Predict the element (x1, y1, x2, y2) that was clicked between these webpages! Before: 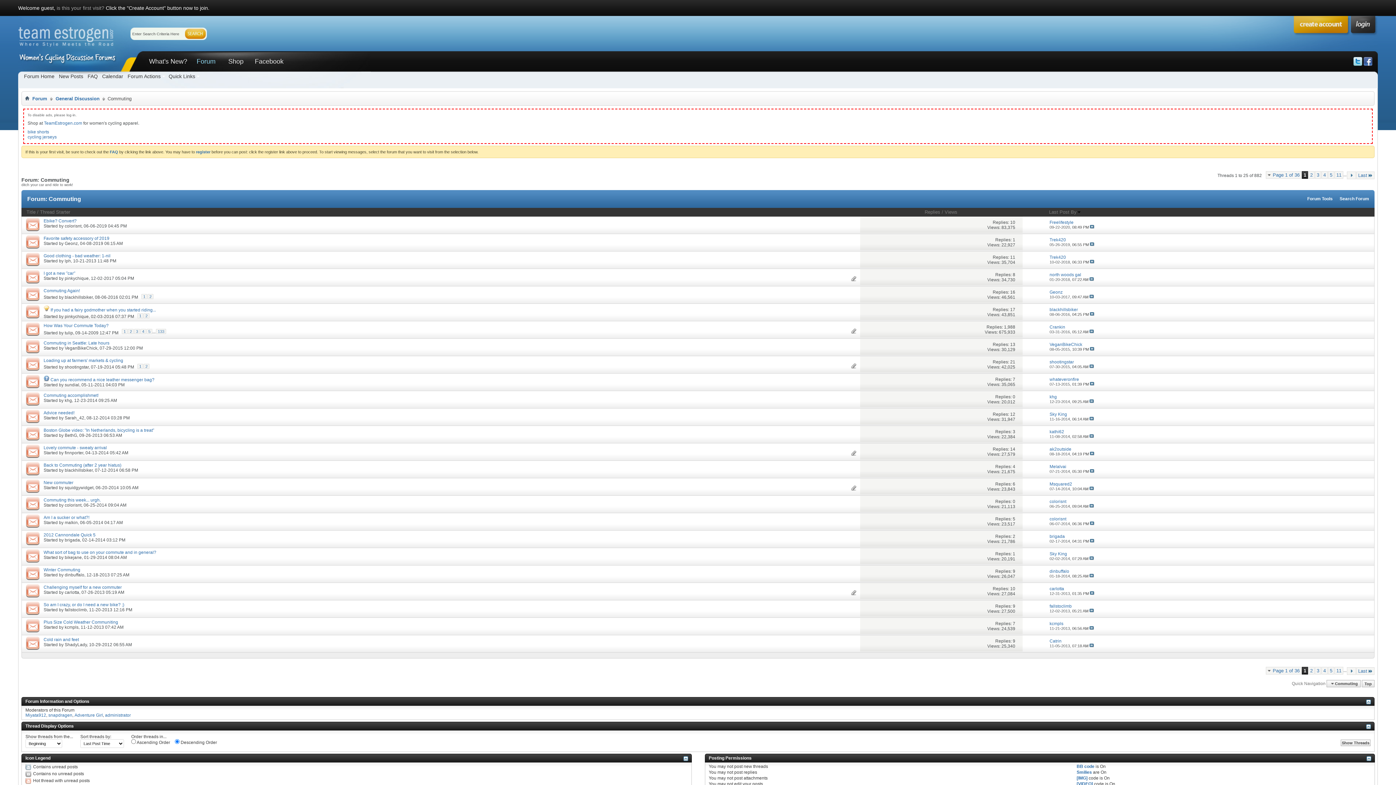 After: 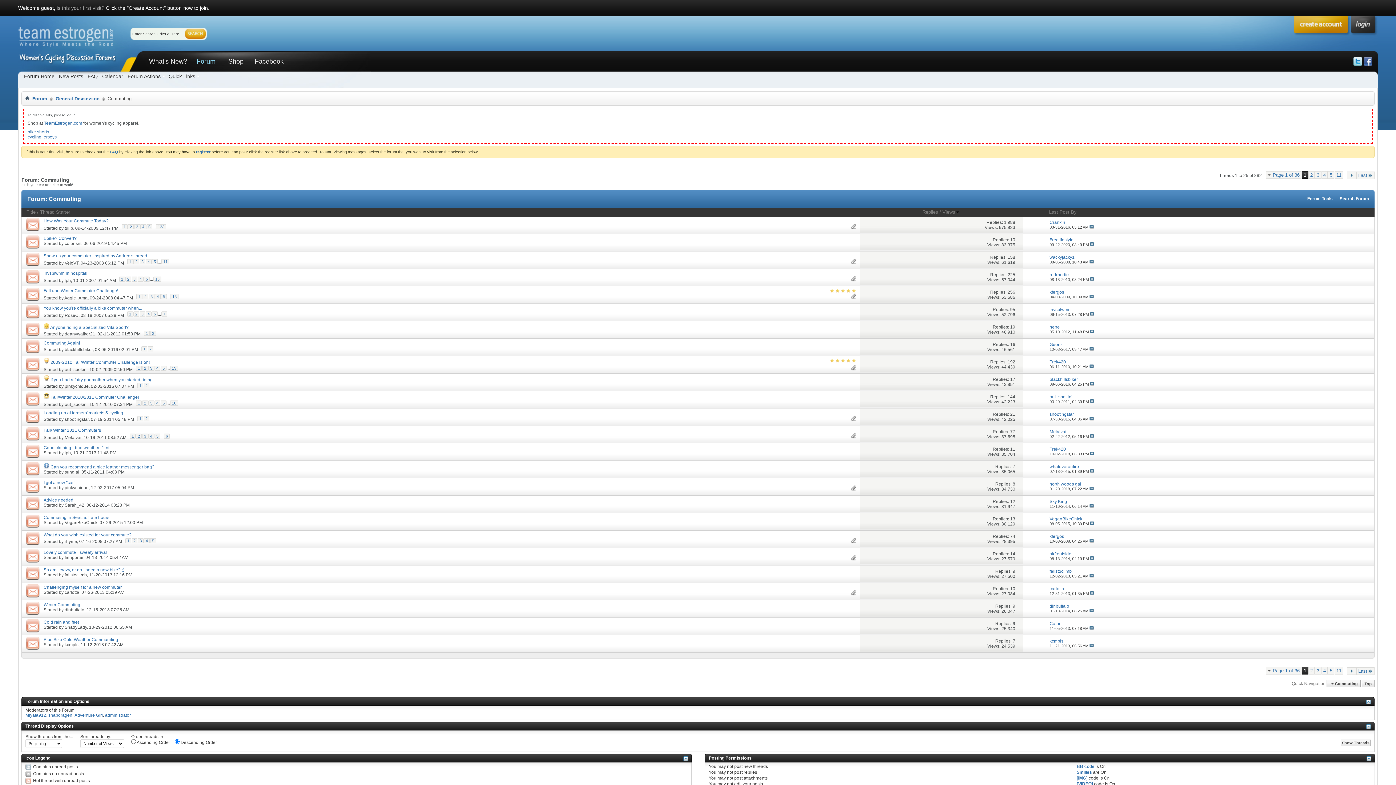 Action: label: Views bbox: (944, 209, 957, 214)